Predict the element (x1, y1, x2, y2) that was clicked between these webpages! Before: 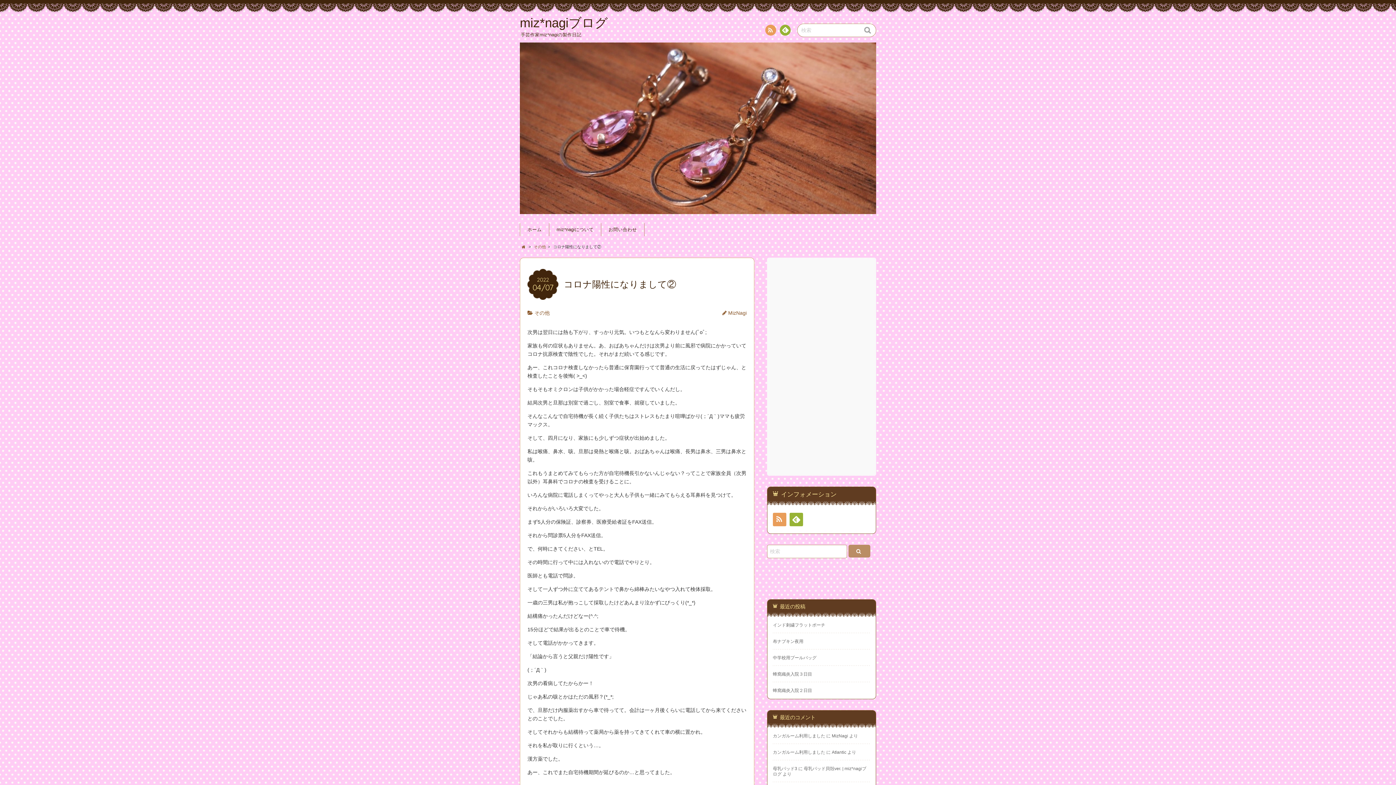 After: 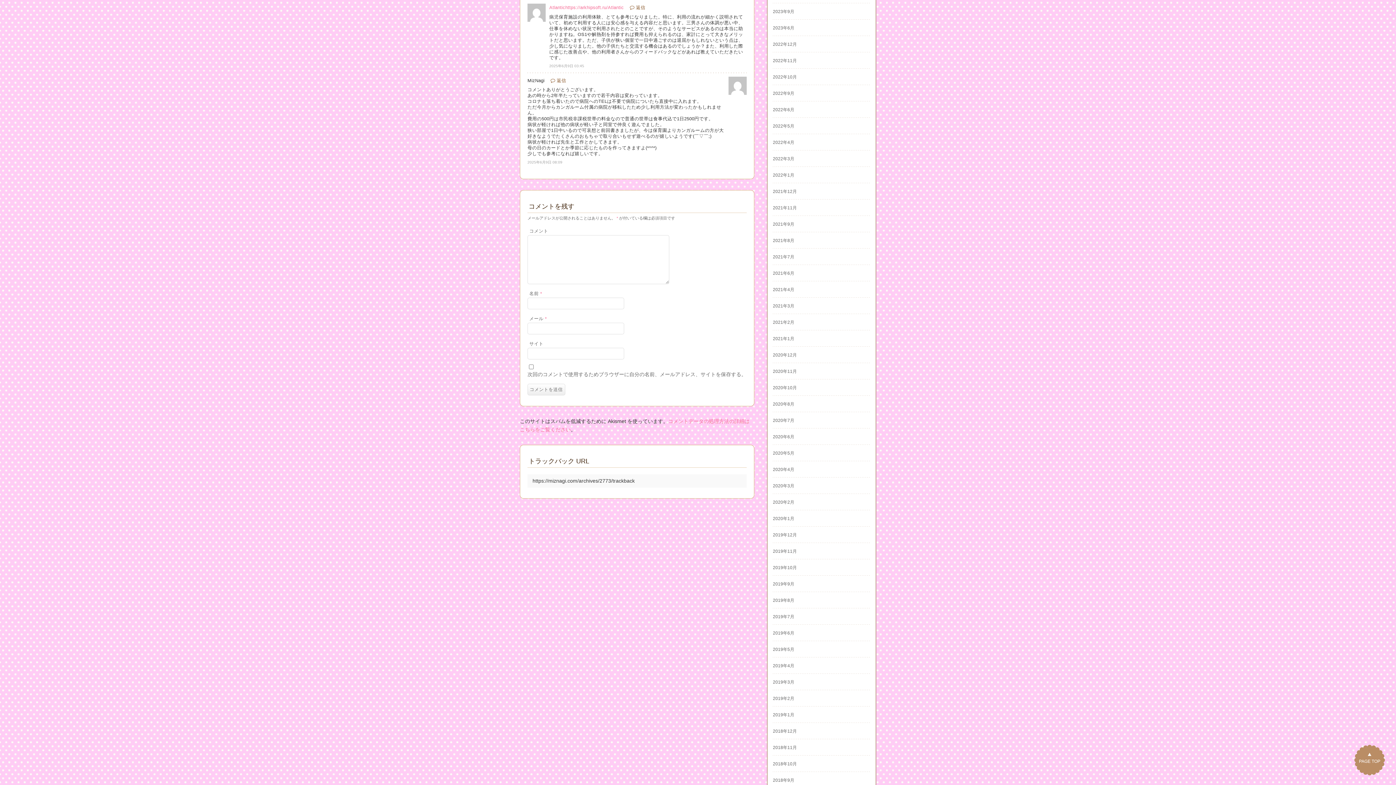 Action: label: カンガルーム利用しました bbox: (773, 750, 825, 755)